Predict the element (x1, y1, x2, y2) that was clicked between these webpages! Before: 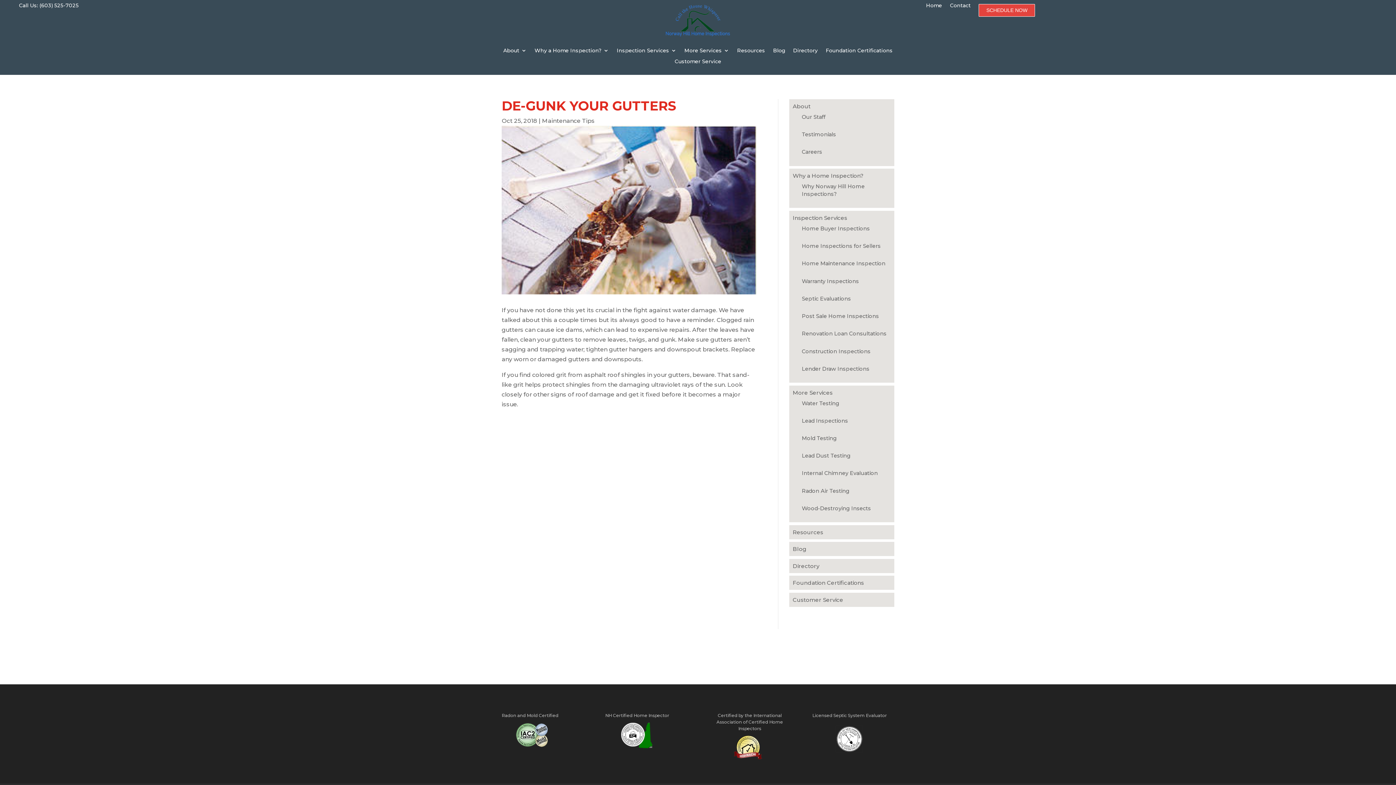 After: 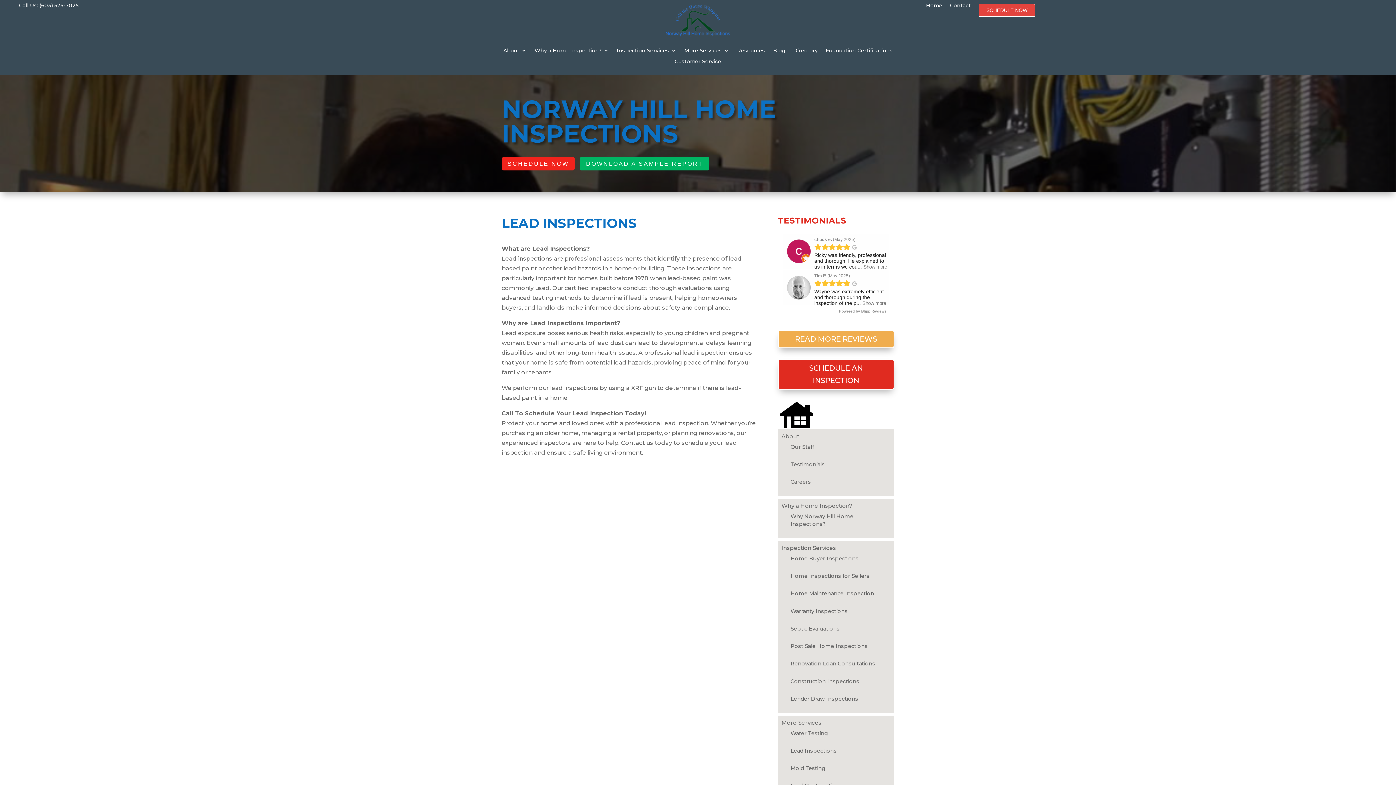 Action: bbox: (802, 414, 848, 427) label: Lead Inspections